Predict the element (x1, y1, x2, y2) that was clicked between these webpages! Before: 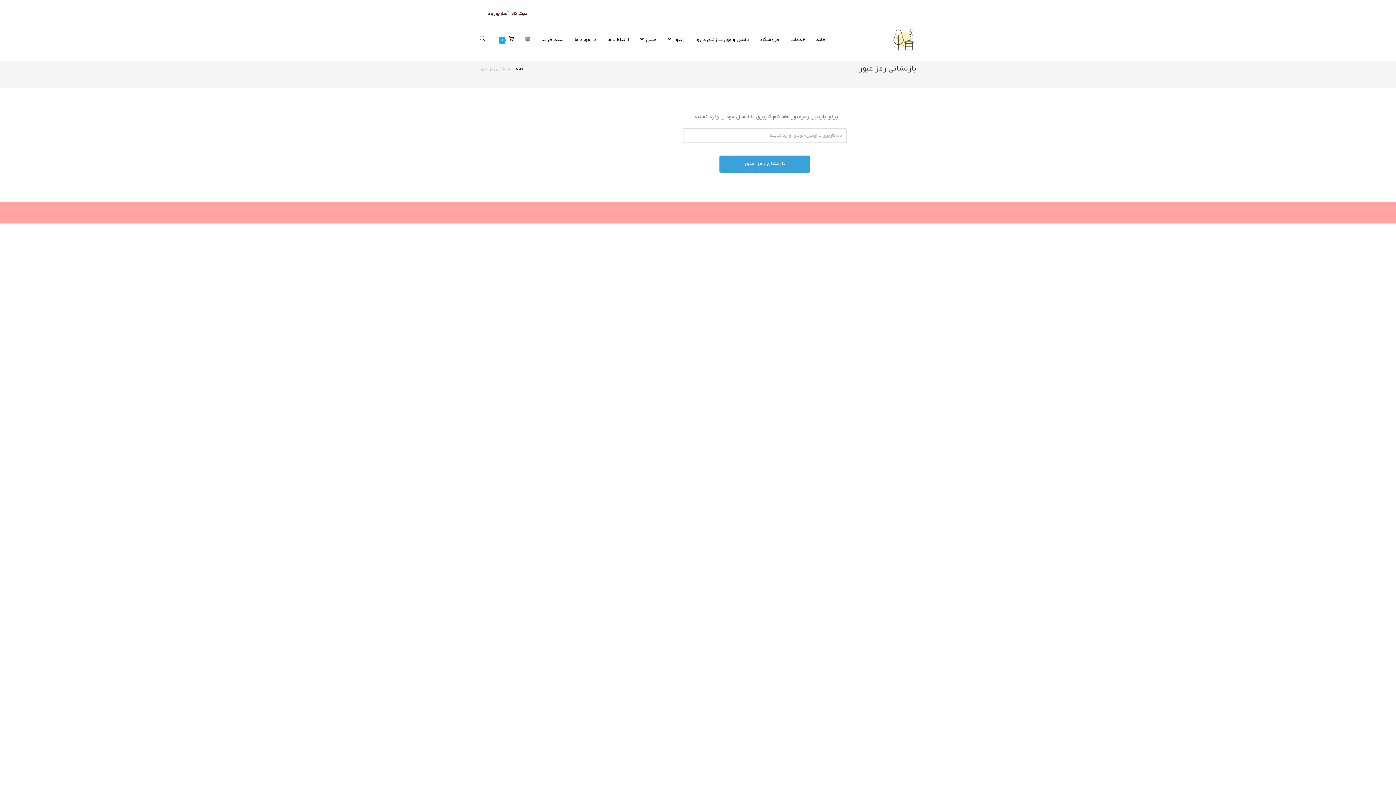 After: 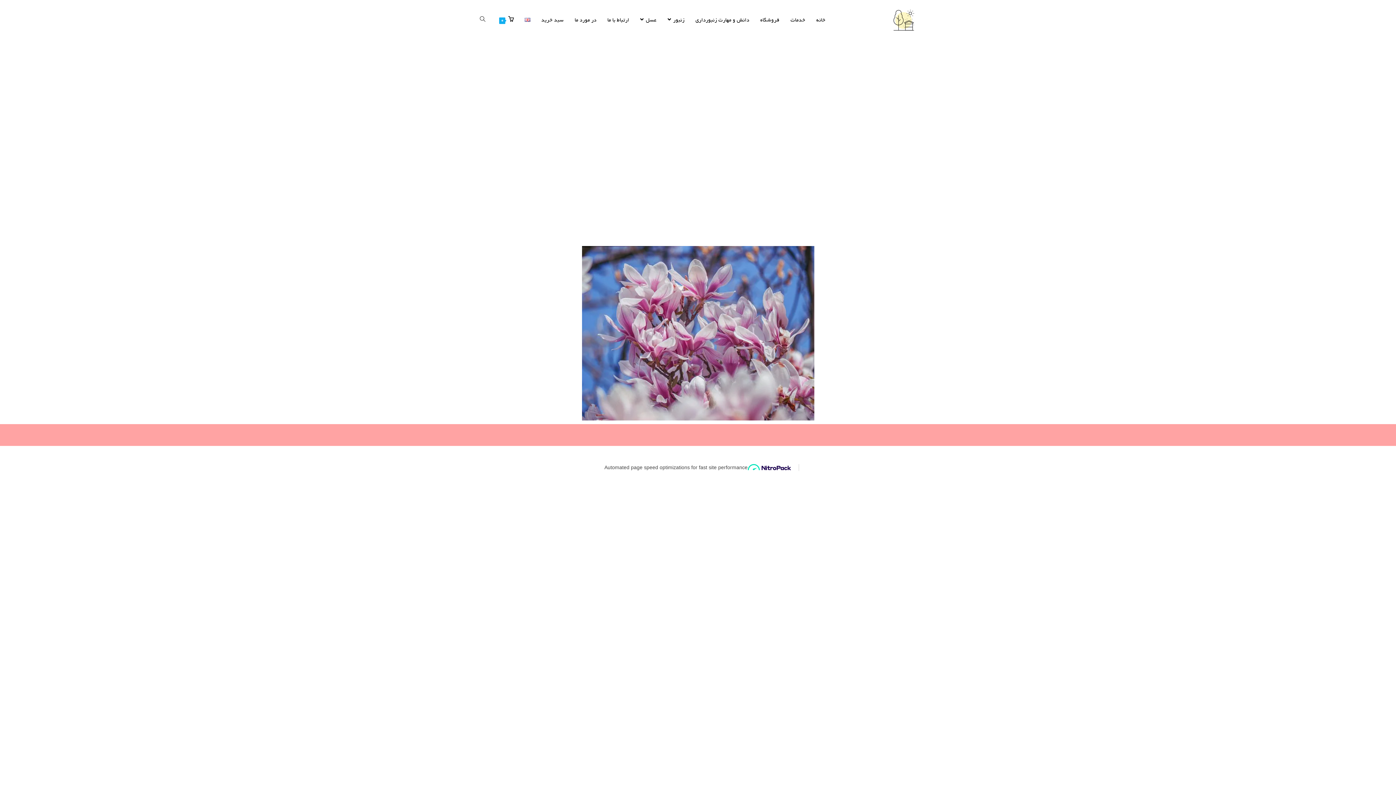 Action: bbox: (498, 8, 527, 19) label: ثبت نام آسان